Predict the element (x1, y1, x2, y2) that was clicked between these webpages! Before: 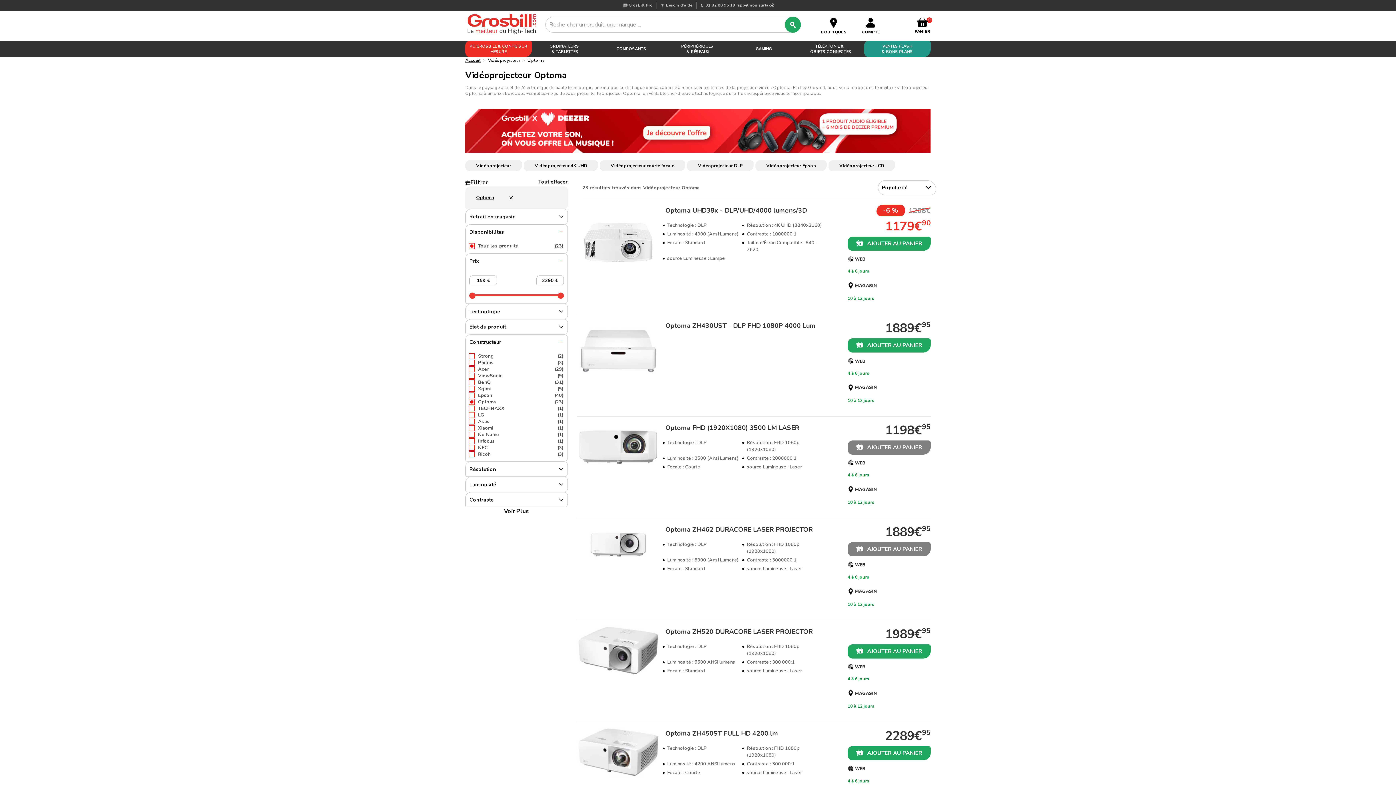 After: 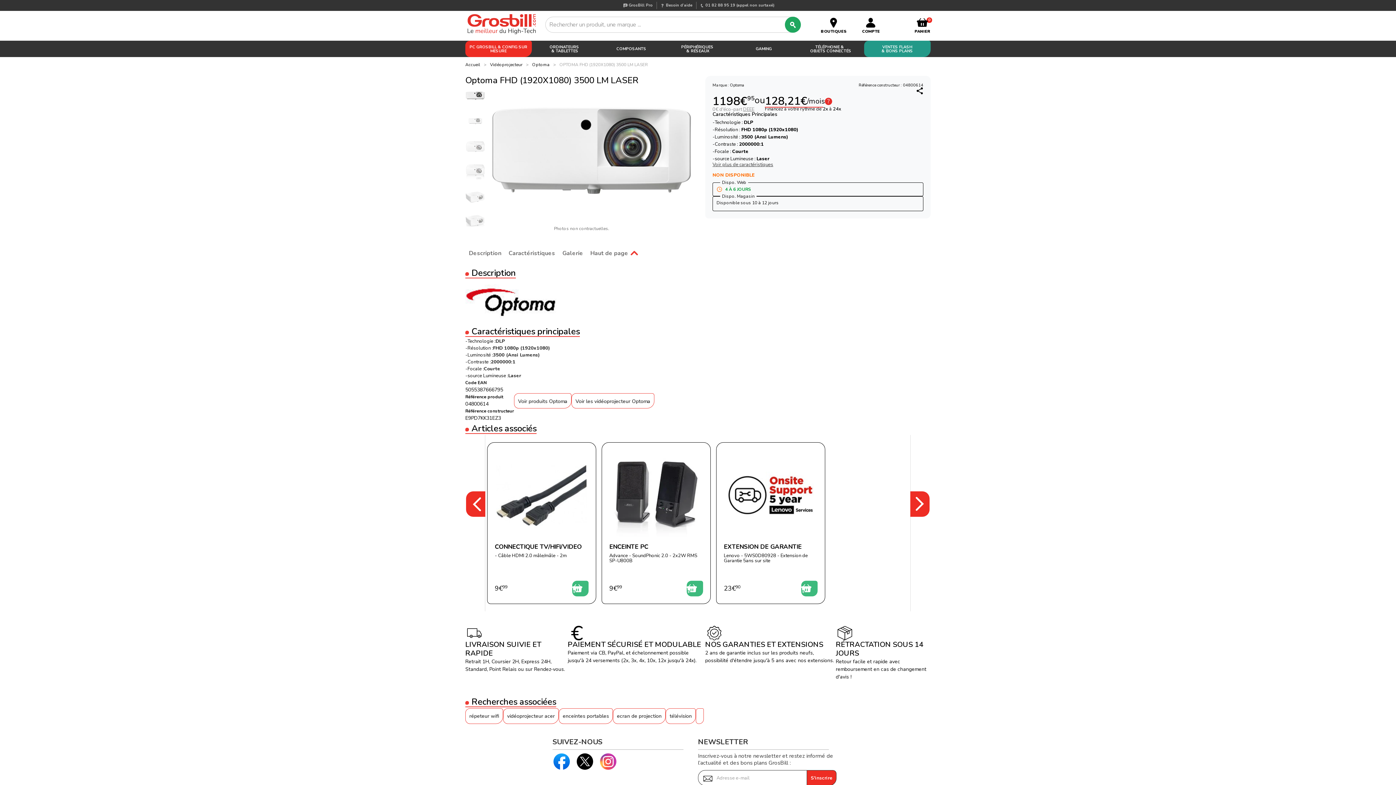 Action: label: Optoma FHD (1920X1080) 3500 LM LASER

Technologie : DLP
Résolution : FHD 1080p (1920x1080)
Luminosité : 3500 (Ansi Lumens)
Contraste : 2000000:1
Focale : Courte
source Lumineuse : Laser bbox: (665, 423, 842, 481)